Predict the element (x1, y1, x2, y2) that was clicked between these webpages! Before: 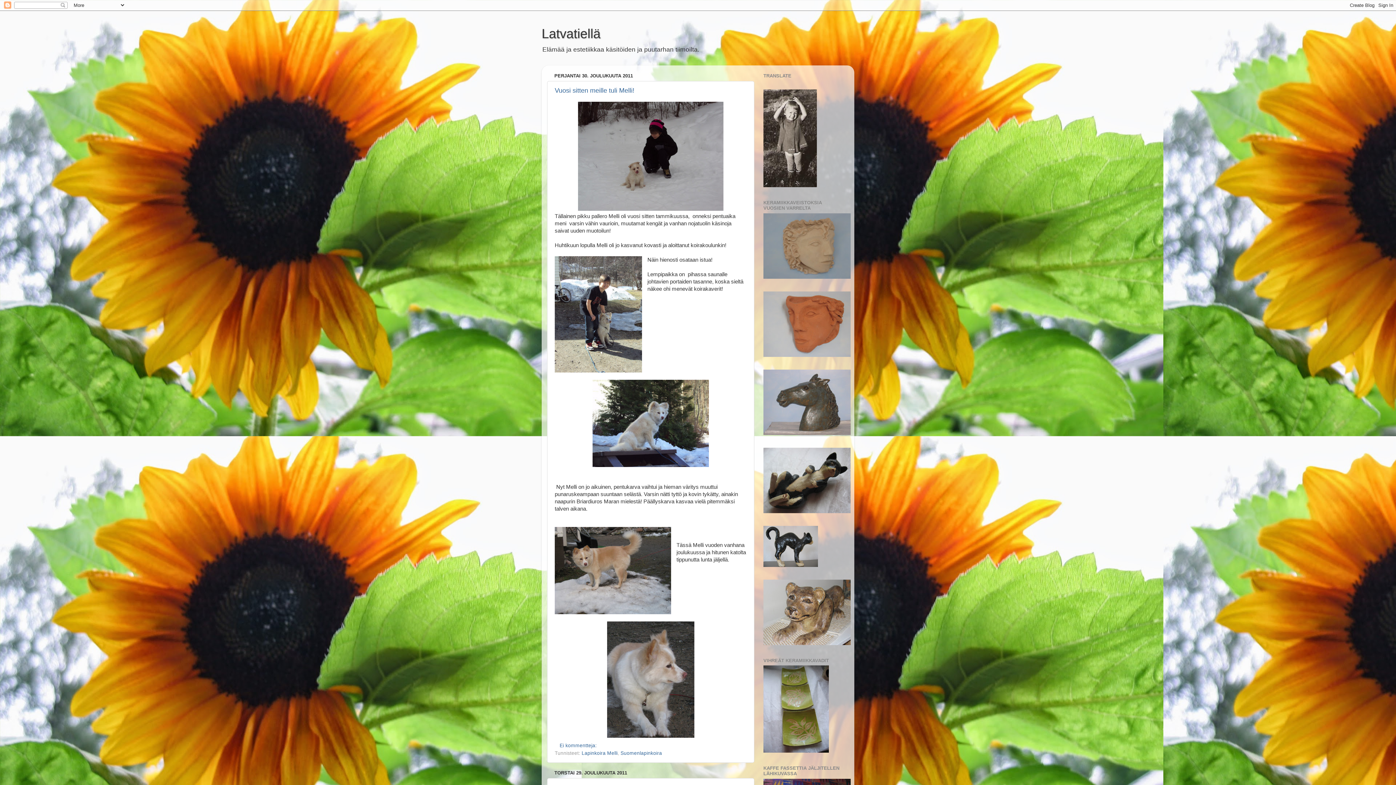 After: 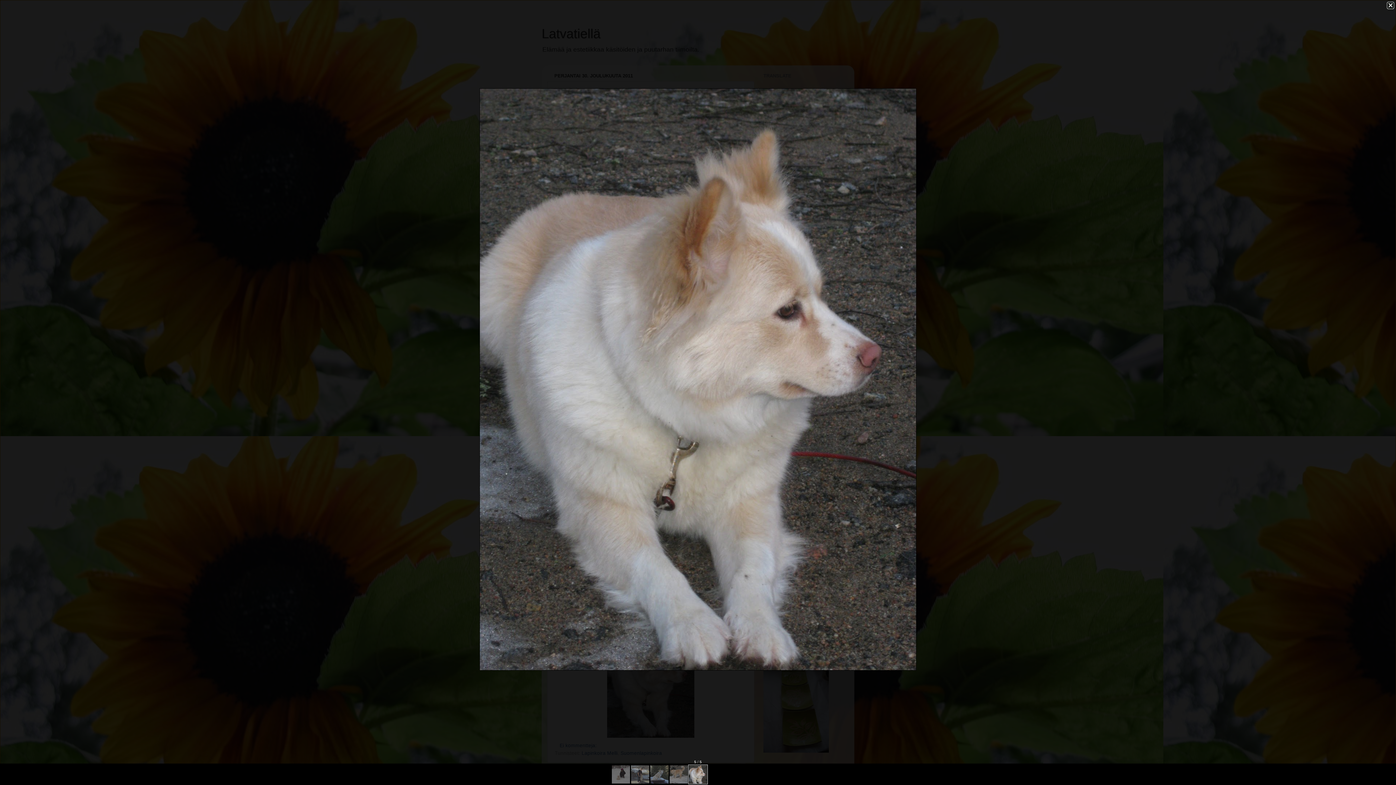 Action: bbox: (607, 733, 694, 739)